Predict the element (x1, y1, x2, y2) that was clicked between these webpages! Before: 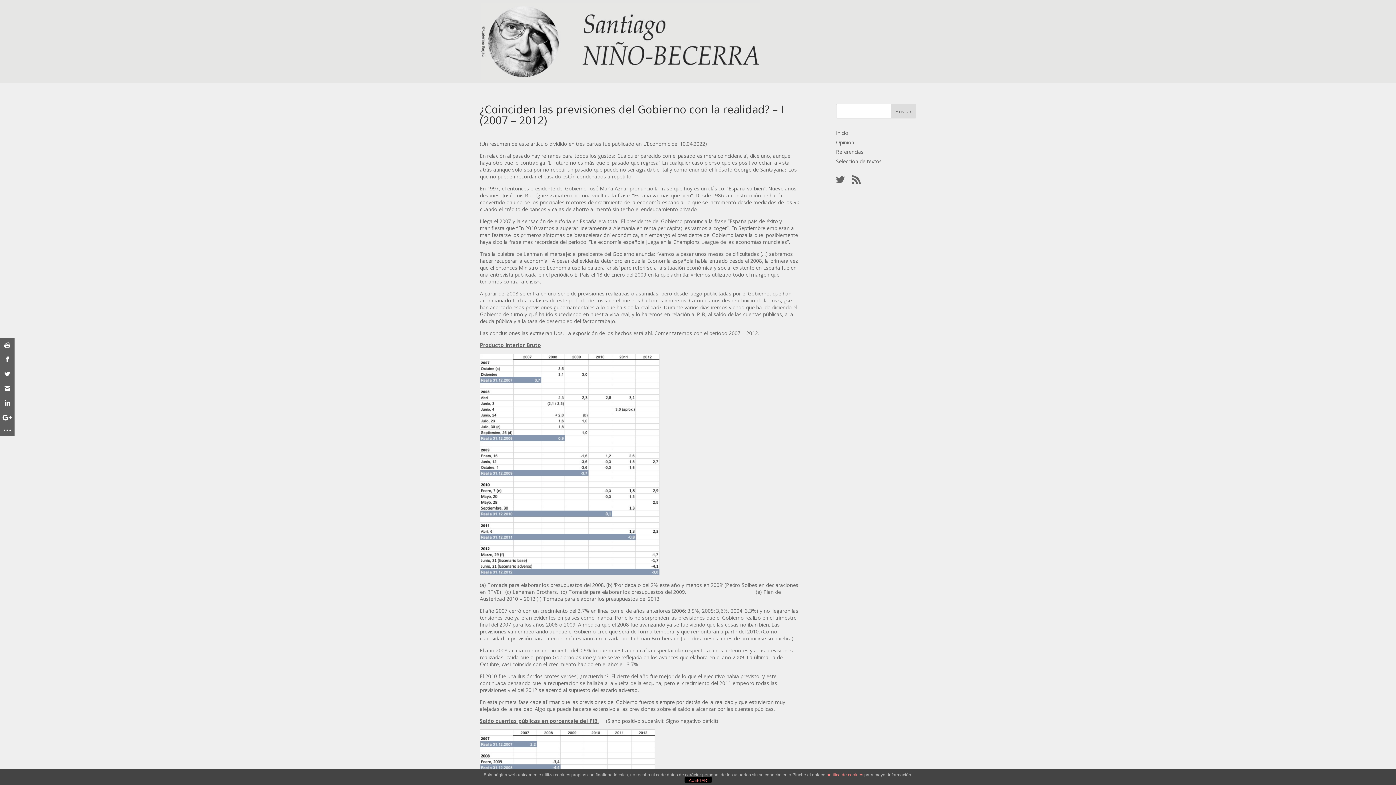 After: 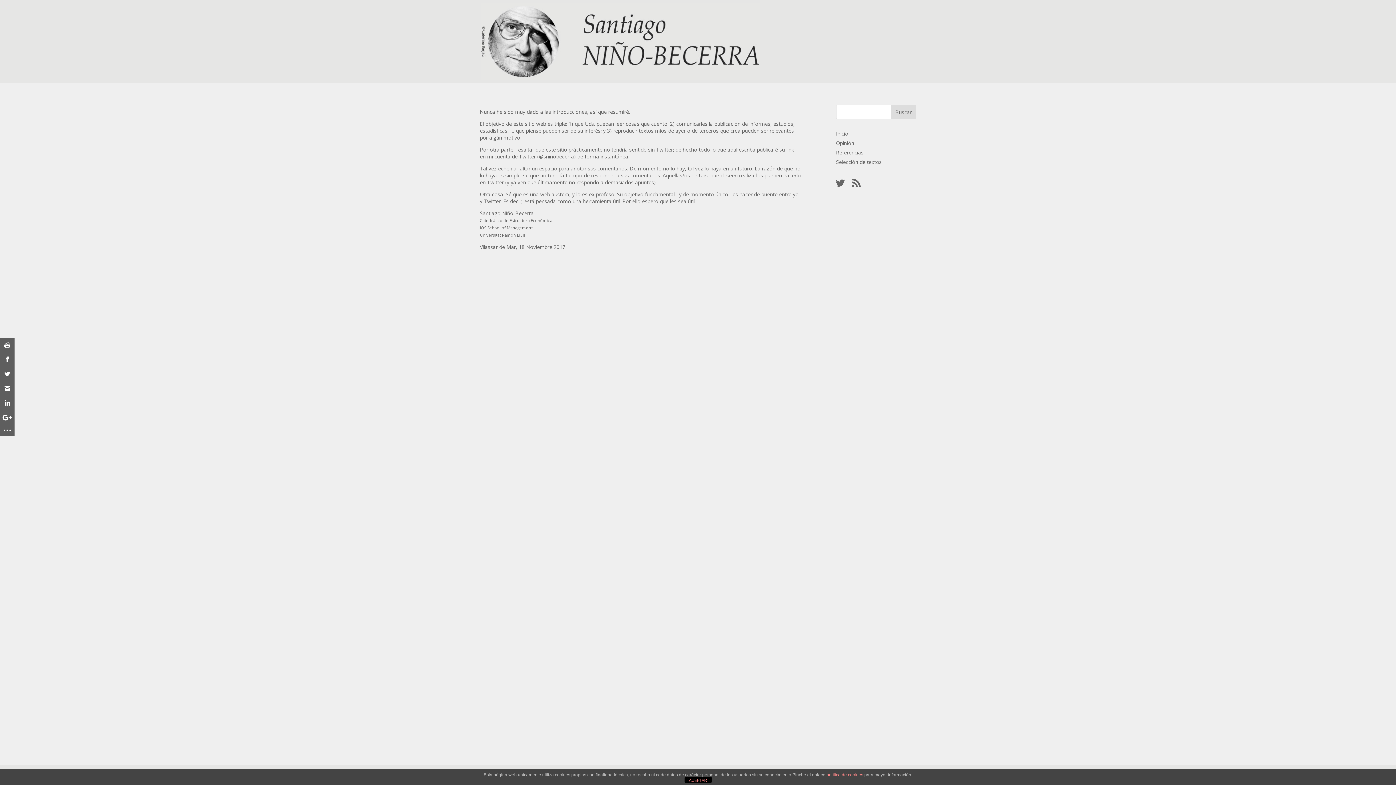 Action: bbox: (836, 129, 848, 136) label: Inicio